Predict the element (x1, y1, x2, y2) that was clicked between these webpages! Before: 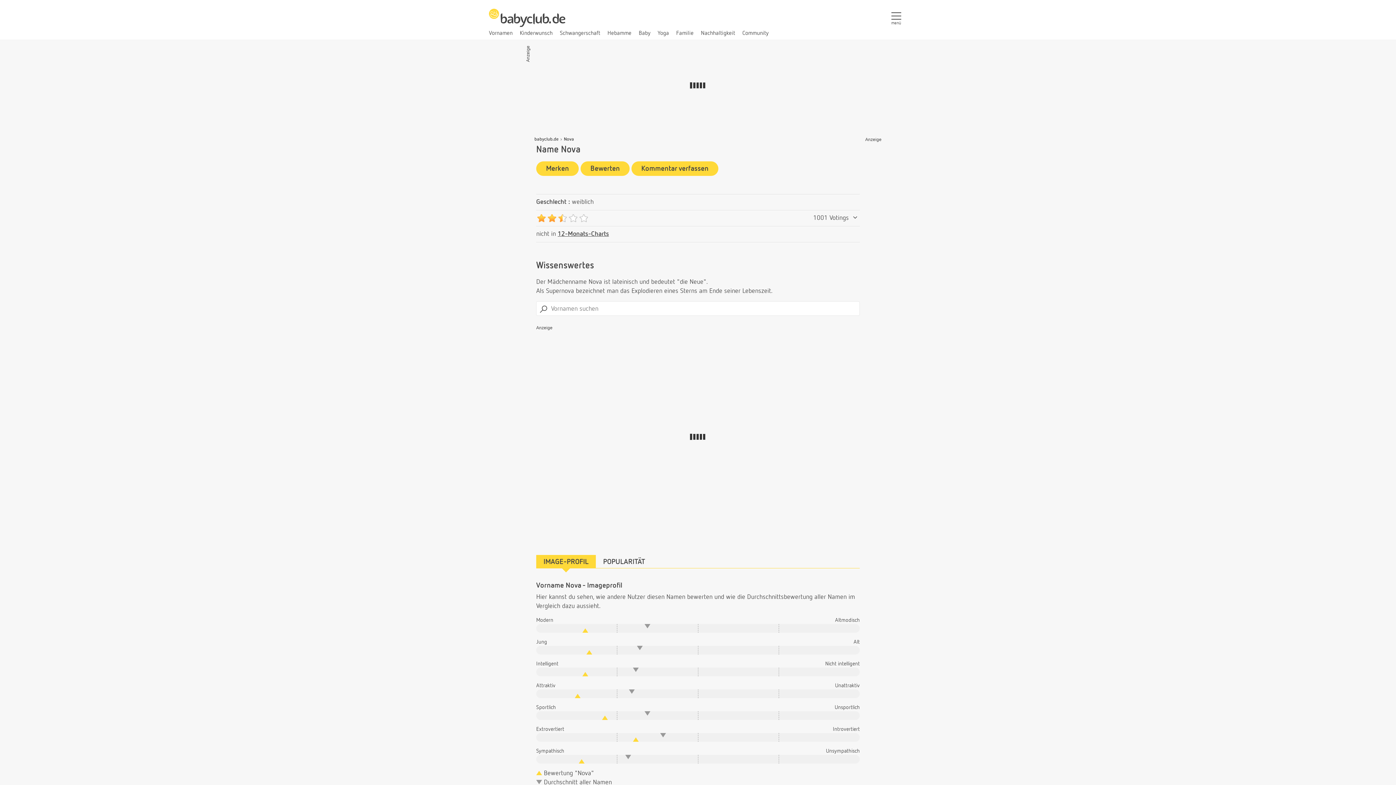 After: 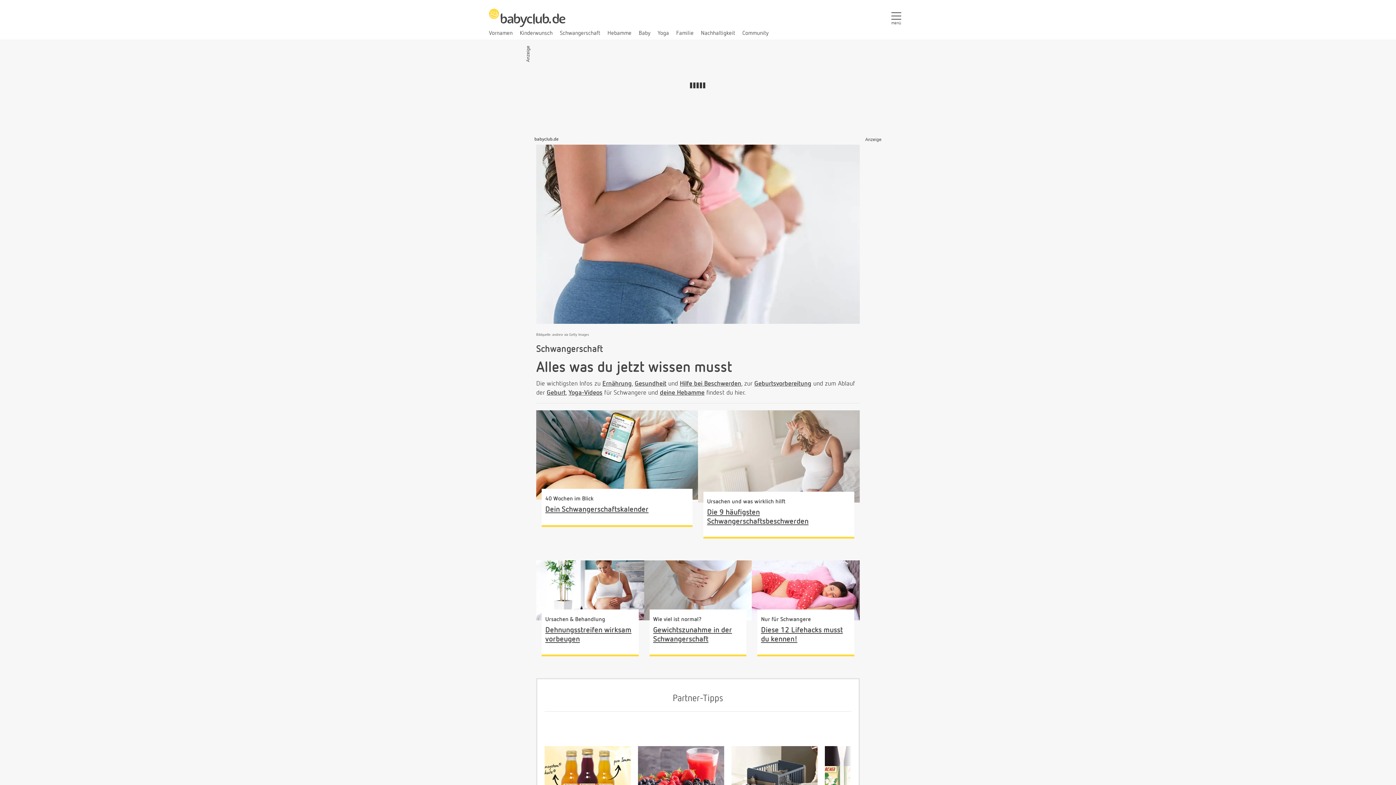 Action: label: Schwangerschaft bbox: (560, 30, 600, 36)